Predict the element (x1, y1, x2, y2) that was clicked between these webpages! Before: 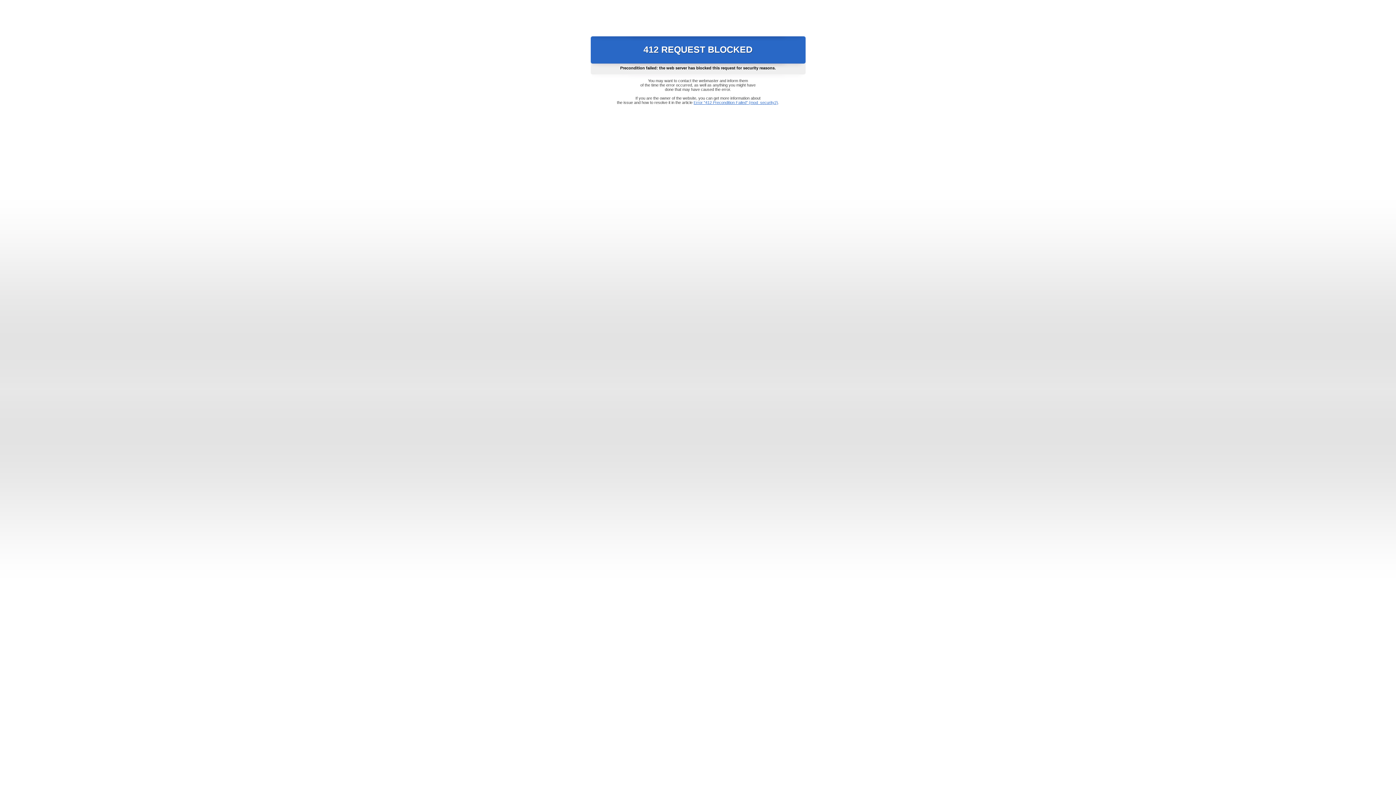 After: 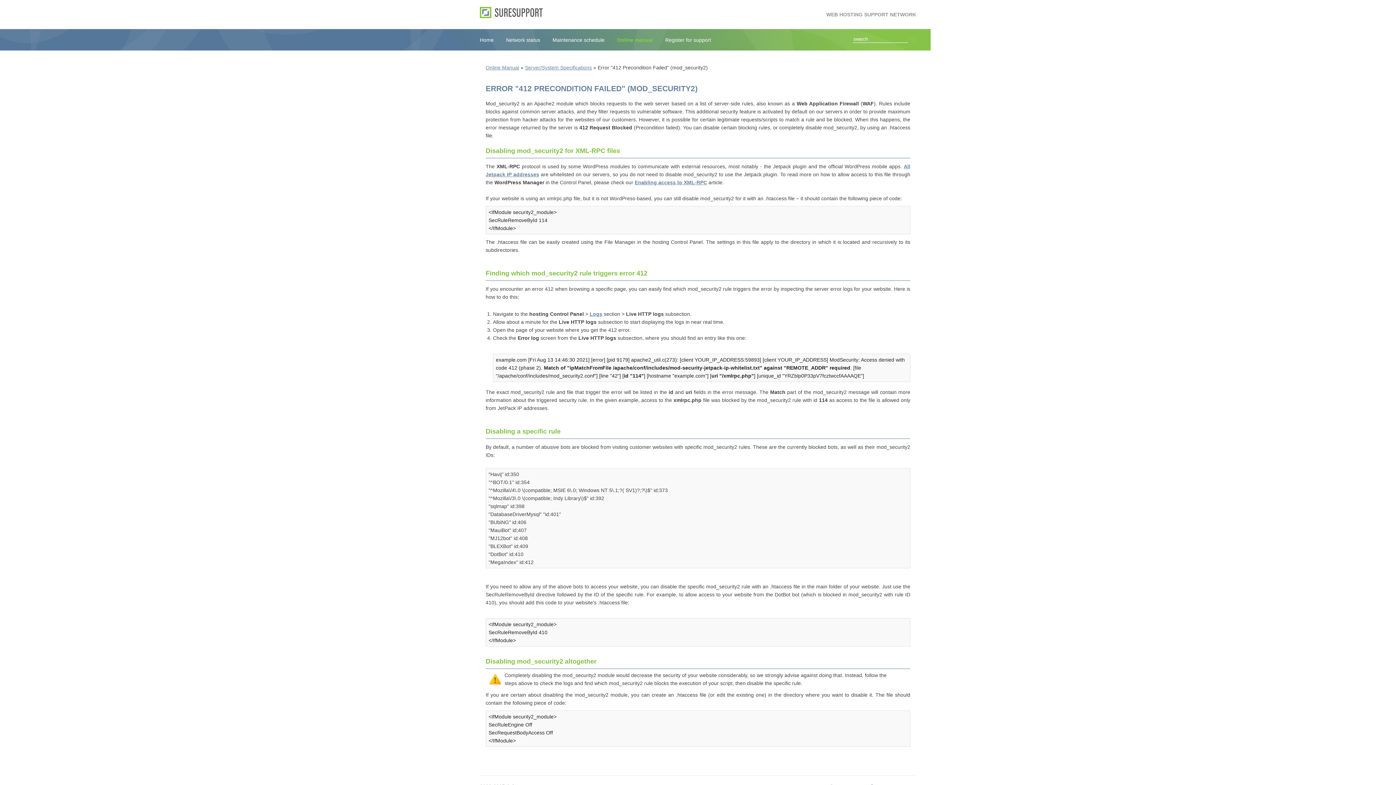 Action: label: Error "412 Precondition Failed" (mod_security2) bbox: (693, 100, 778, 104)